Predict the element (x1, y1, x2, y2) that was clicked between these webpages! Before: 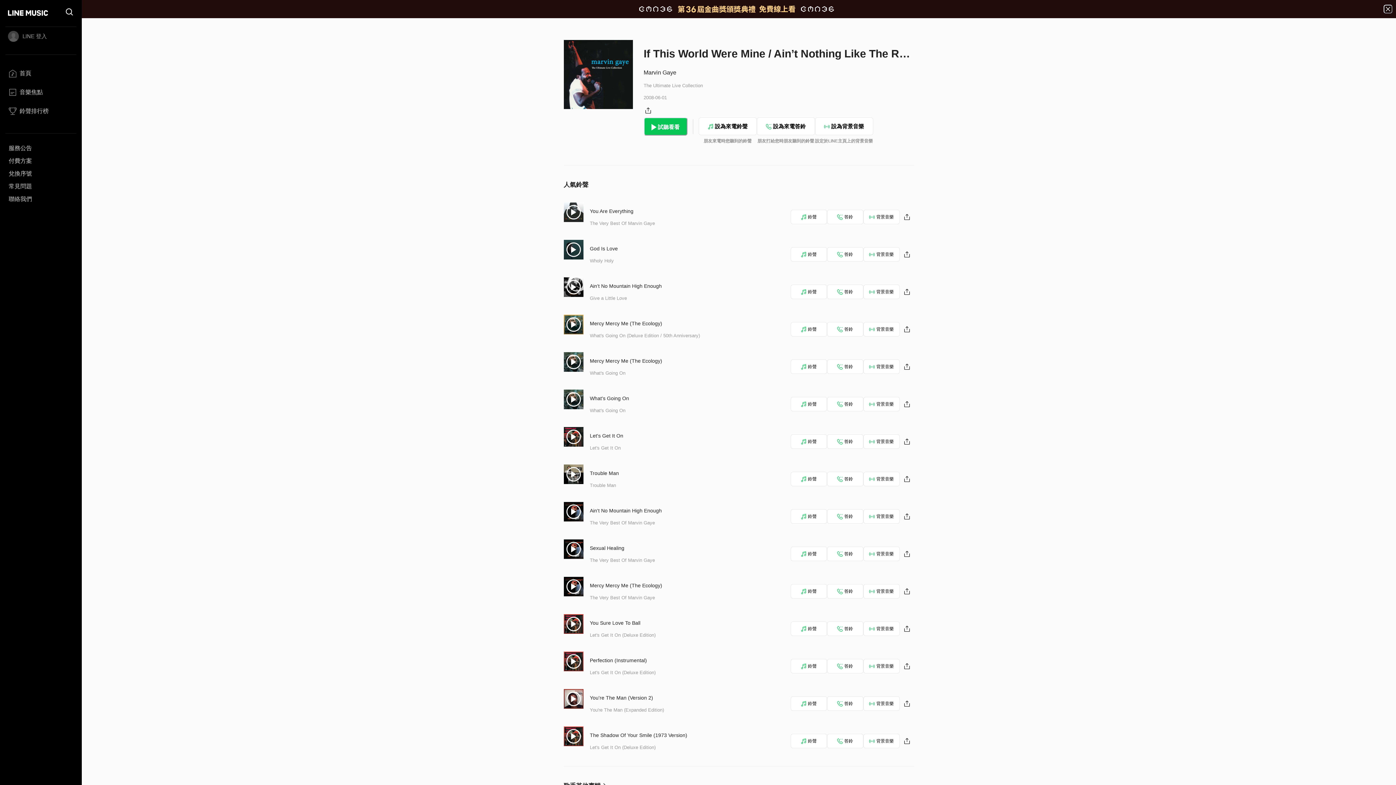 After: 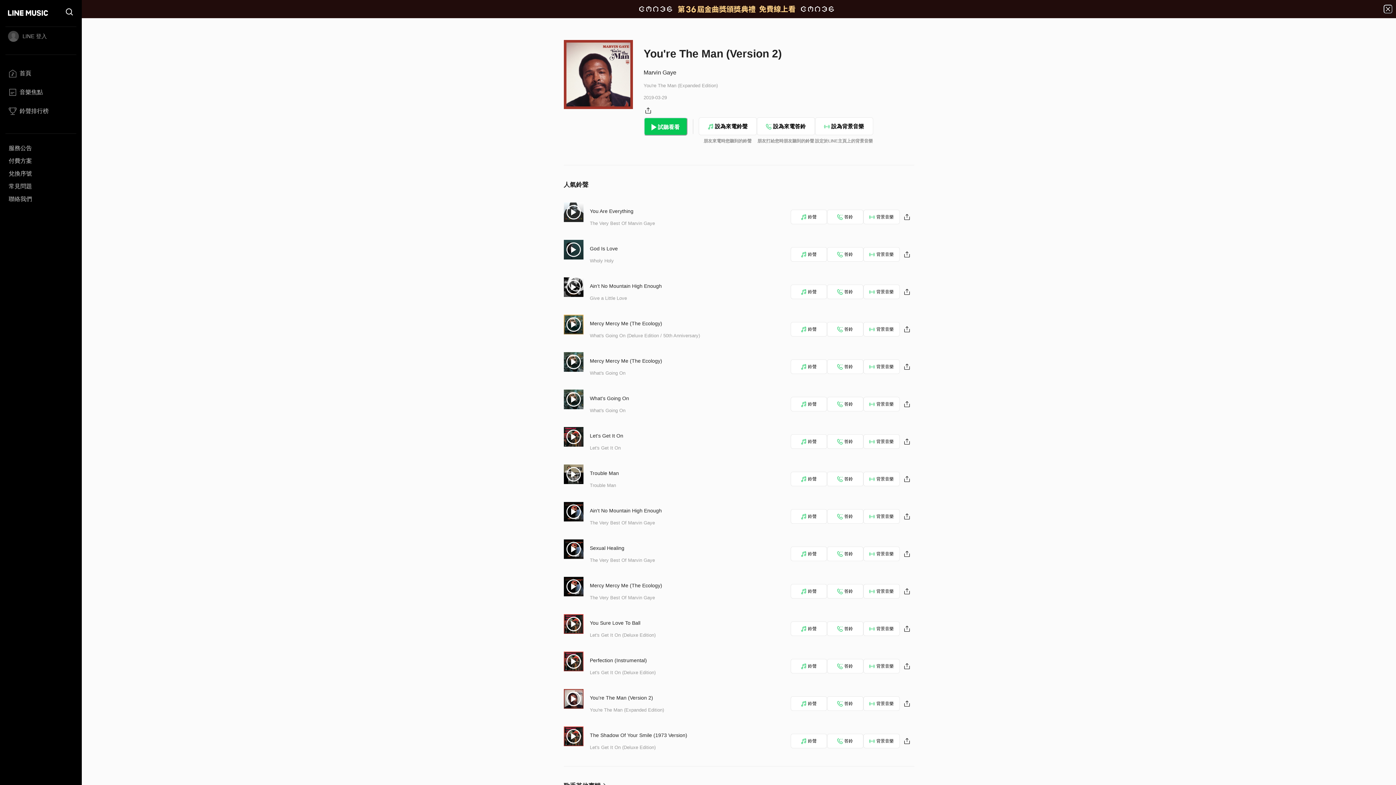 Action: bbox: (590, 695, 653, 701) label: You're The Man (Version 2)